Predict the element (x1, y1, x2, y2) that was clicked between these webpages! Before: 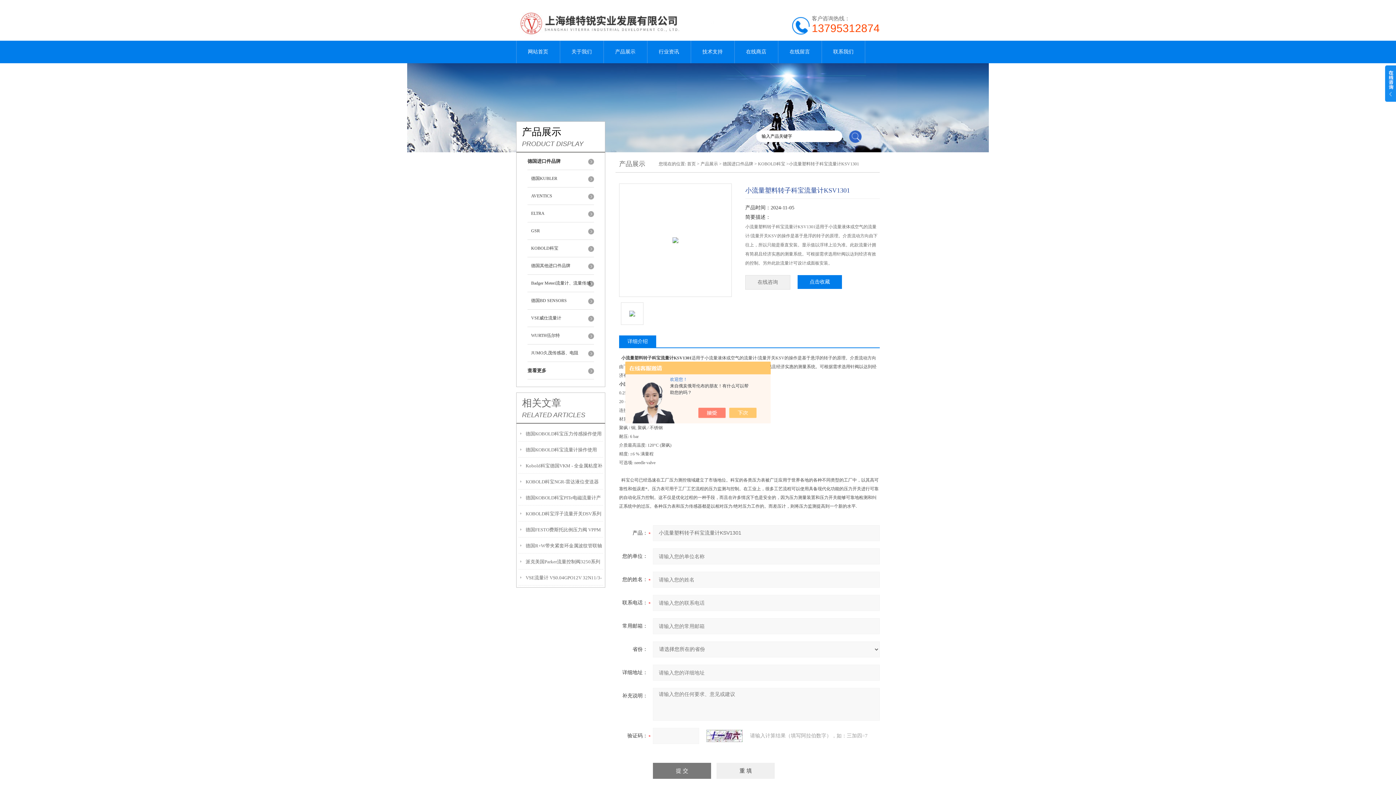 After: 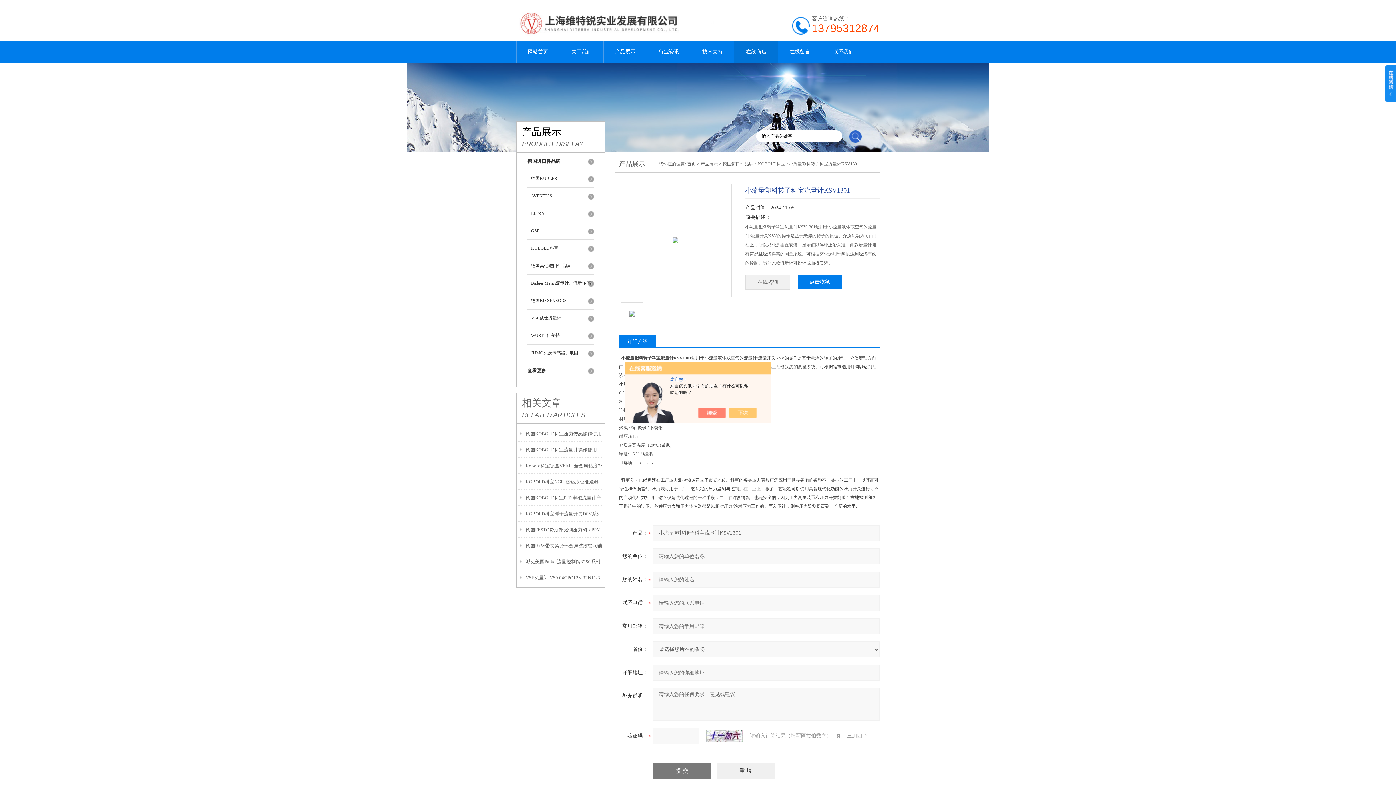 Action: bbox: (734, 40, 778, 63) label: 在线商店